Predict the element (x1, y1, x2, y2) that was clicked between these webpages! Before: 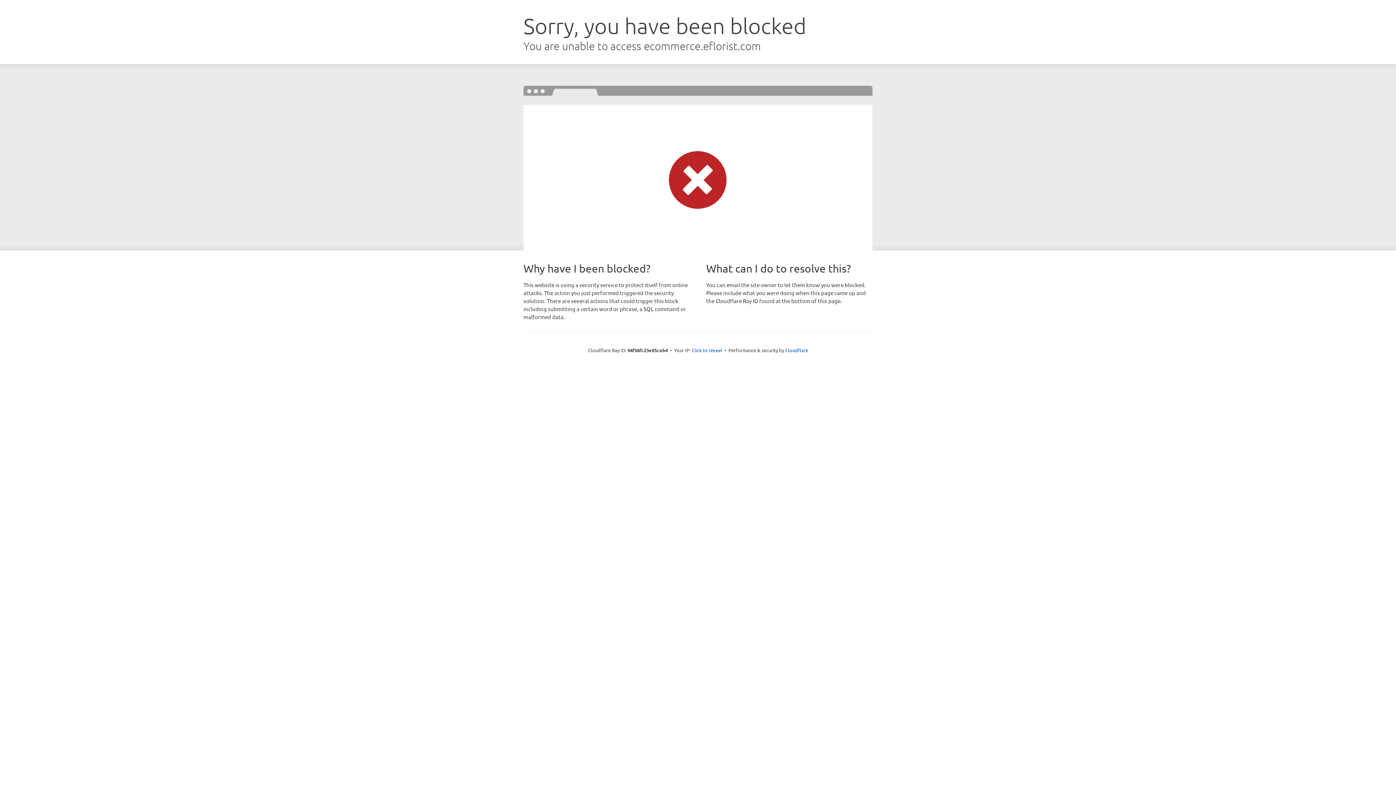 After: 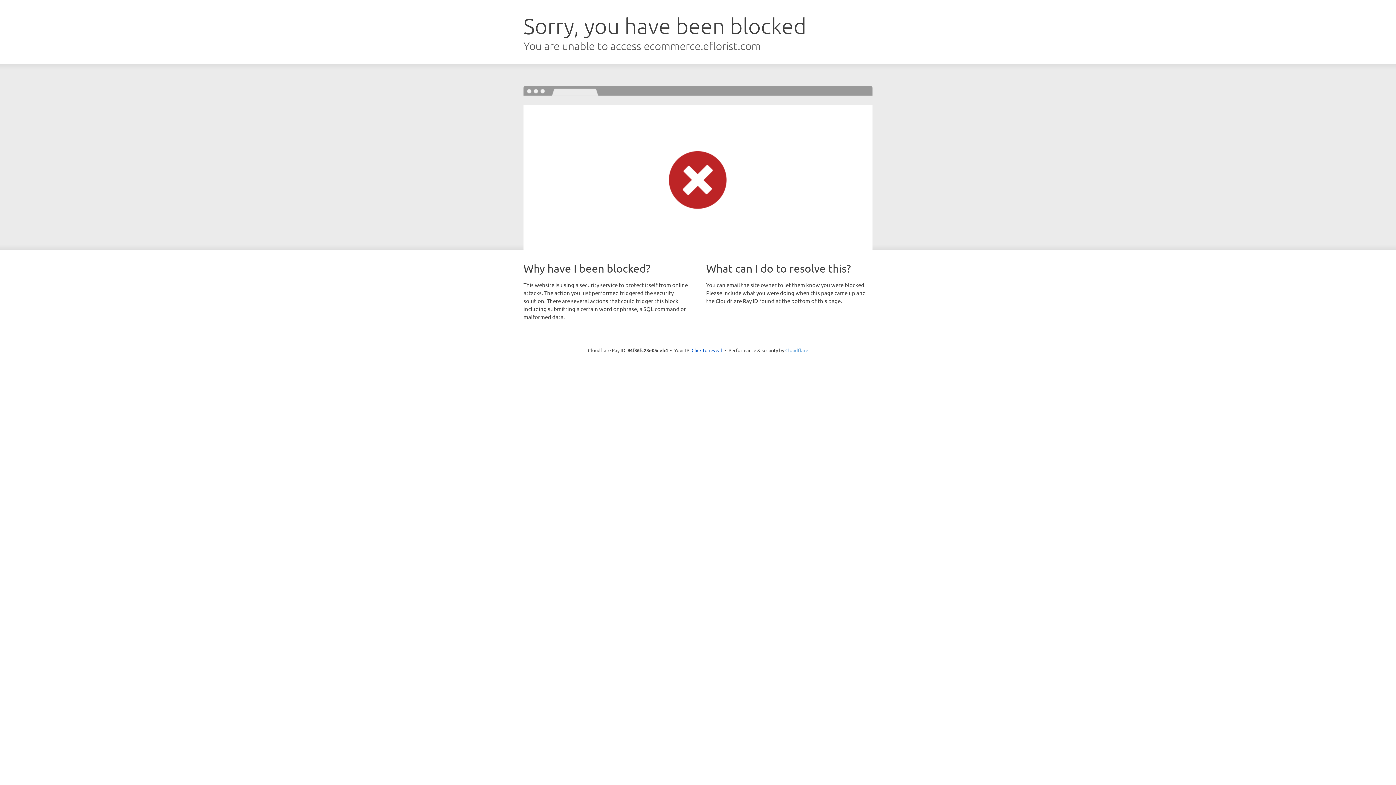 Action: label: Cloudflare bbox: (785, 347, 808, 353)